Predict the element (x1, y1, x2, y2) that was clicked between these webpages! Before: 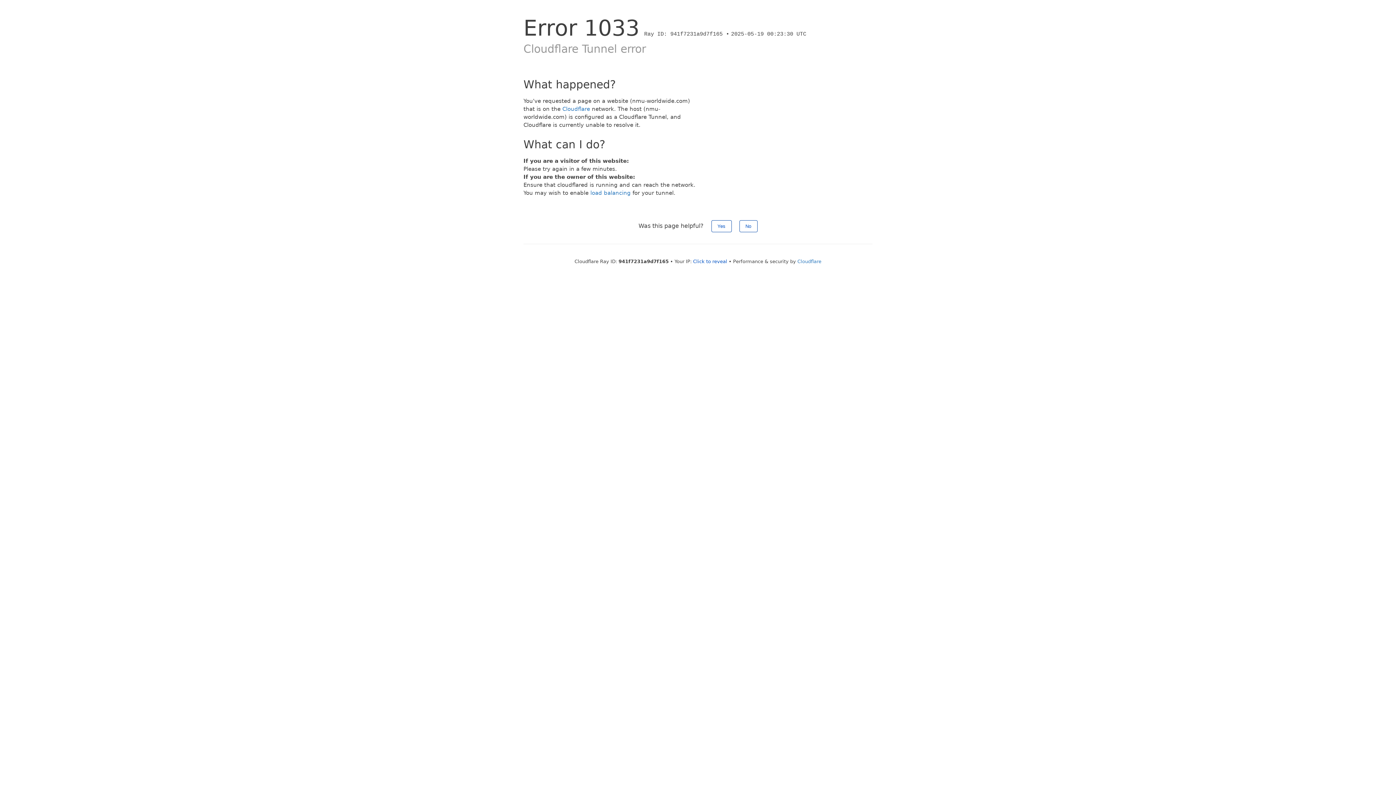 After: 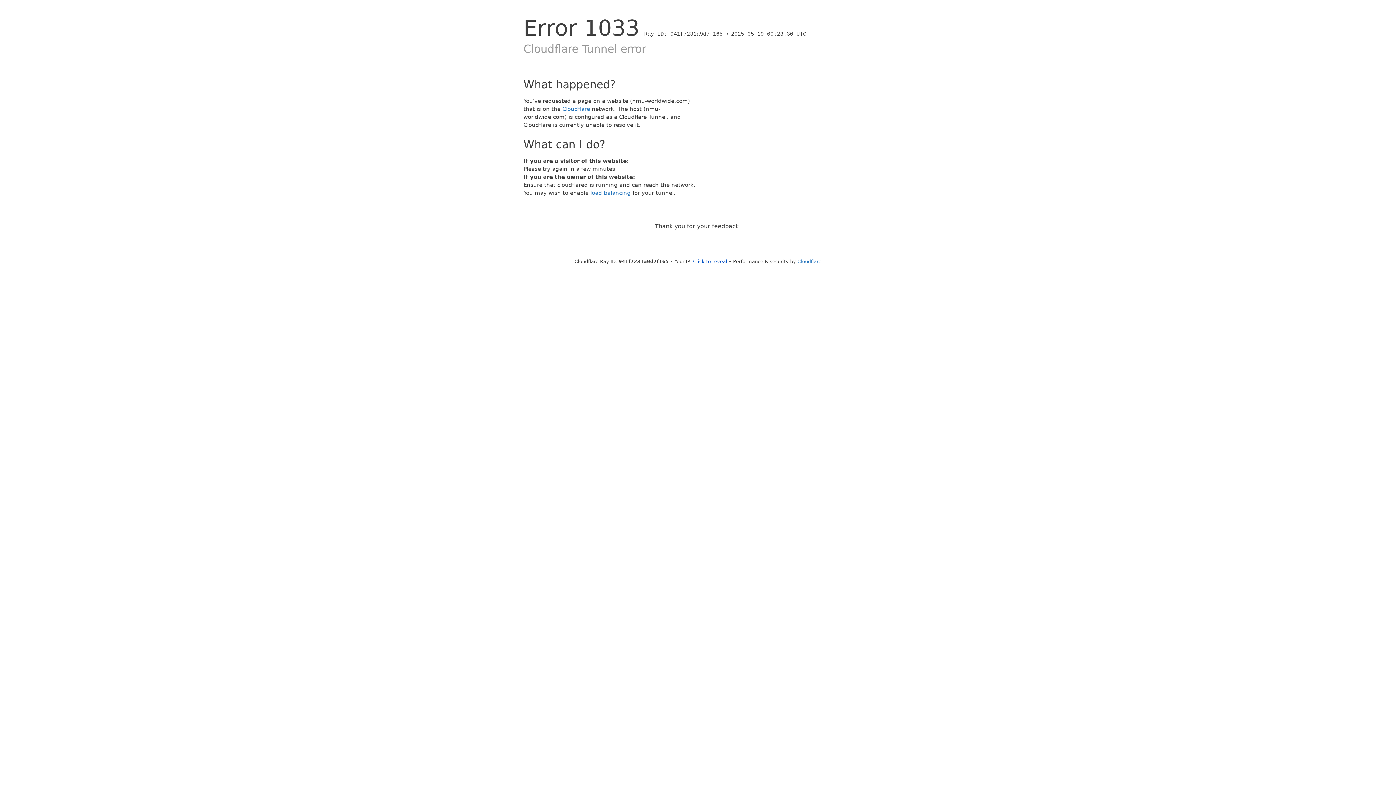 Action: label: Yes bbox: (711, 220, 731, 232)